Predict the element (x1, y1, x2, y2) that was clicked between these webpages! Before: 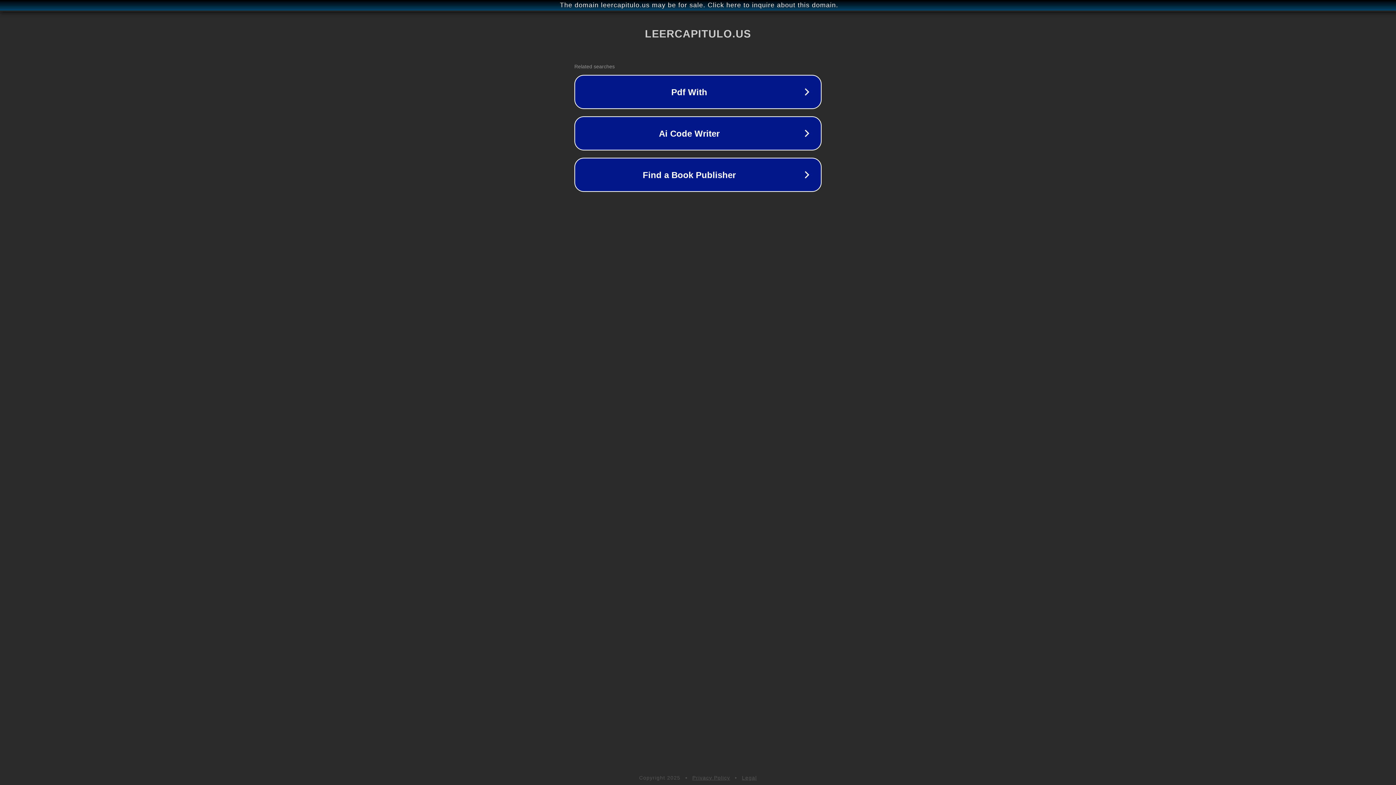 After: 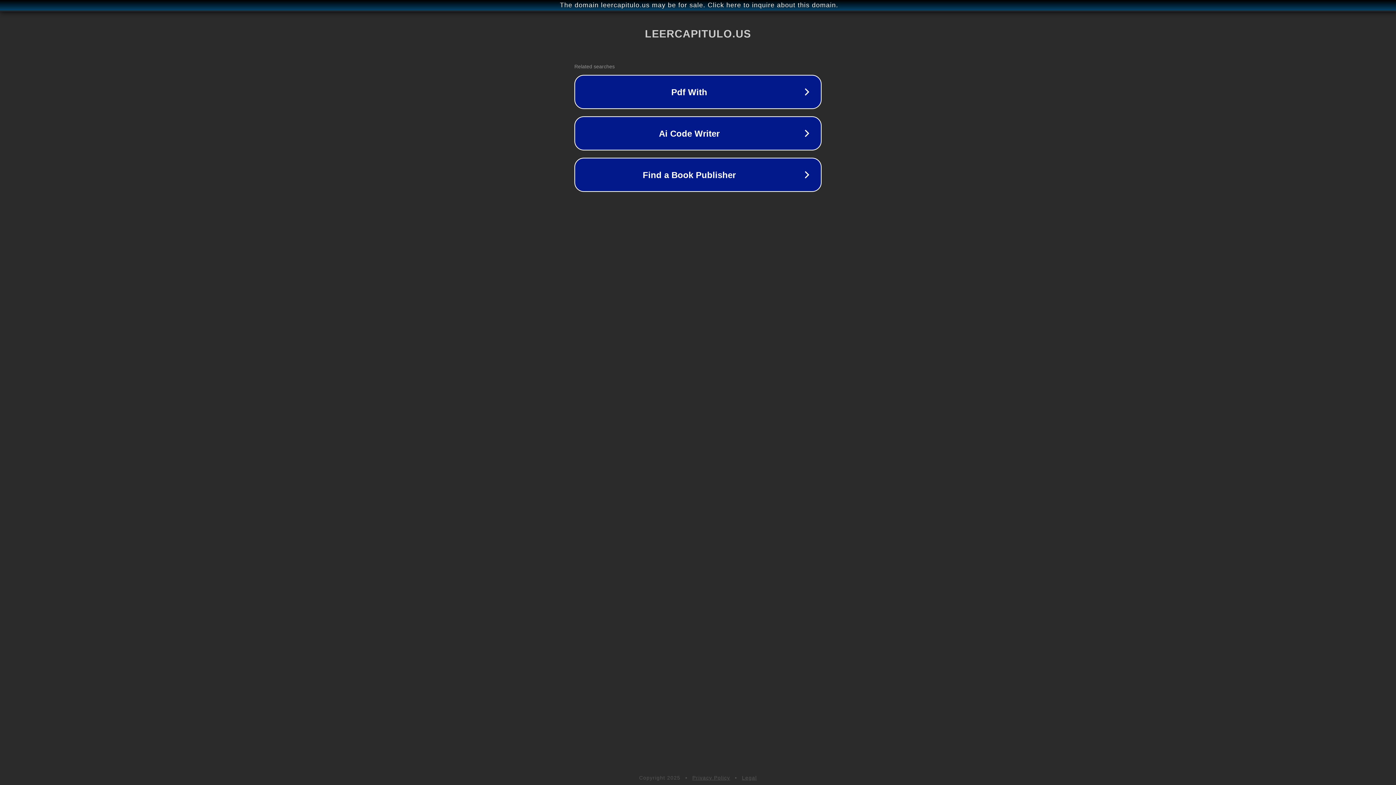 Action: bbox: (742, 775, 757, 781) label: Legal